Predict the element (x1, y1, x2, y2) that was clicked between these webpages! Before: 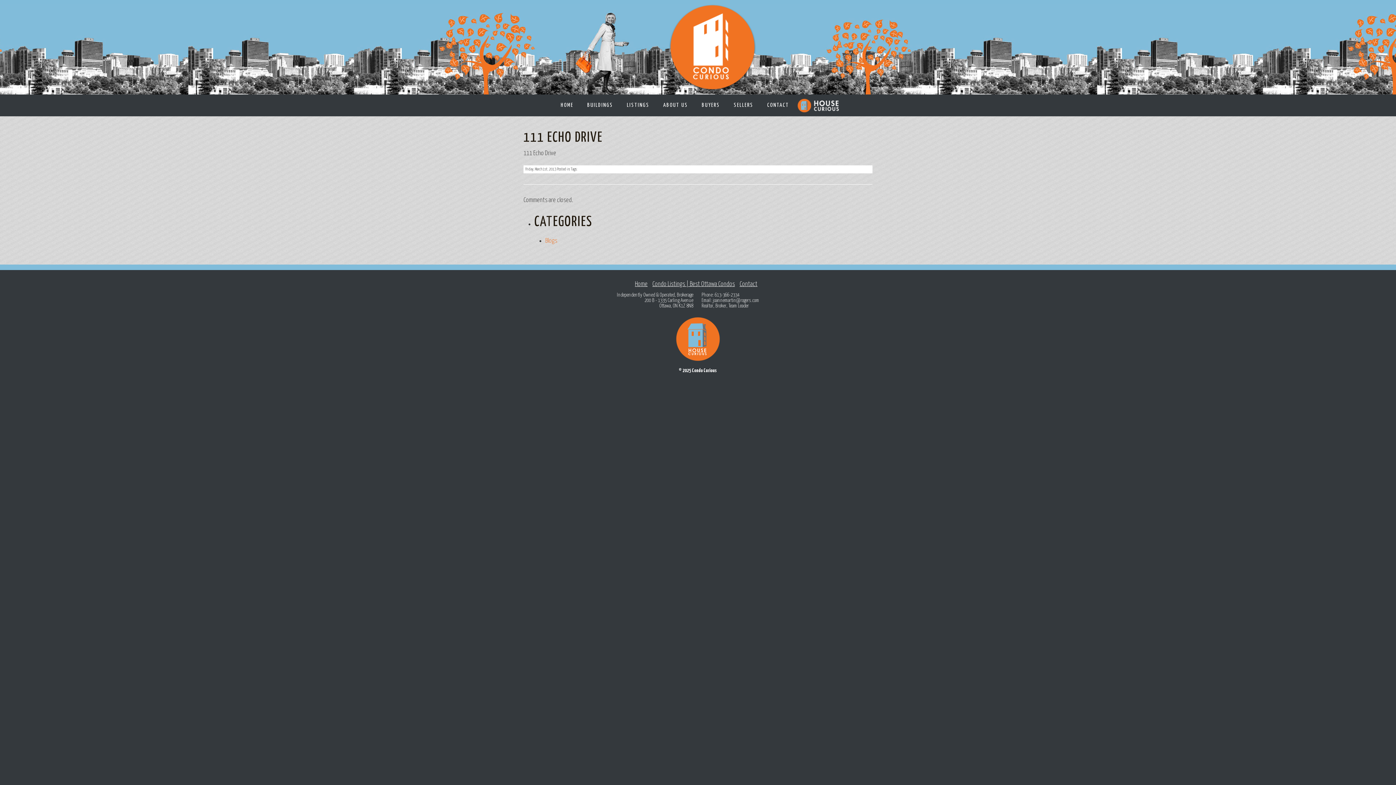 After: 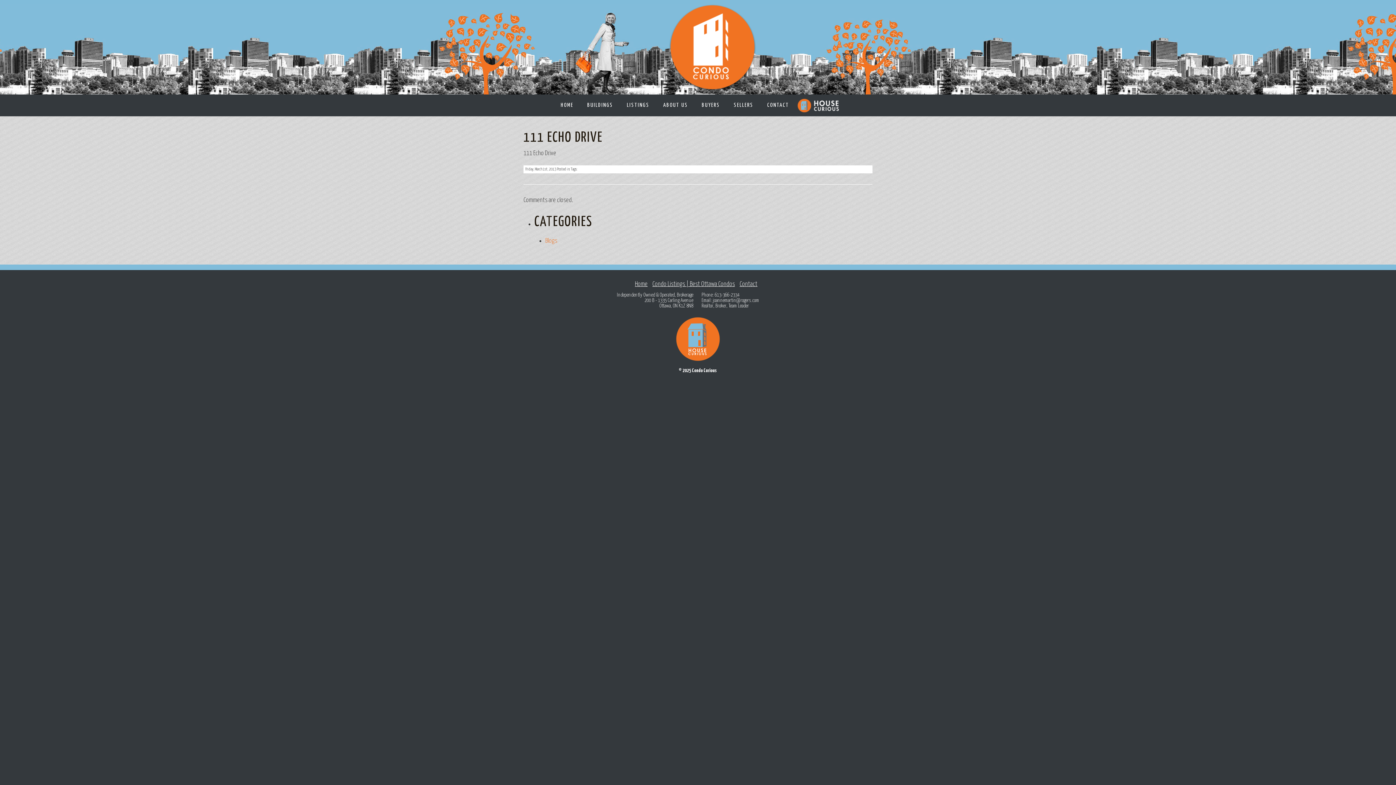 Action: bbox: (676, 357, 720, 362)